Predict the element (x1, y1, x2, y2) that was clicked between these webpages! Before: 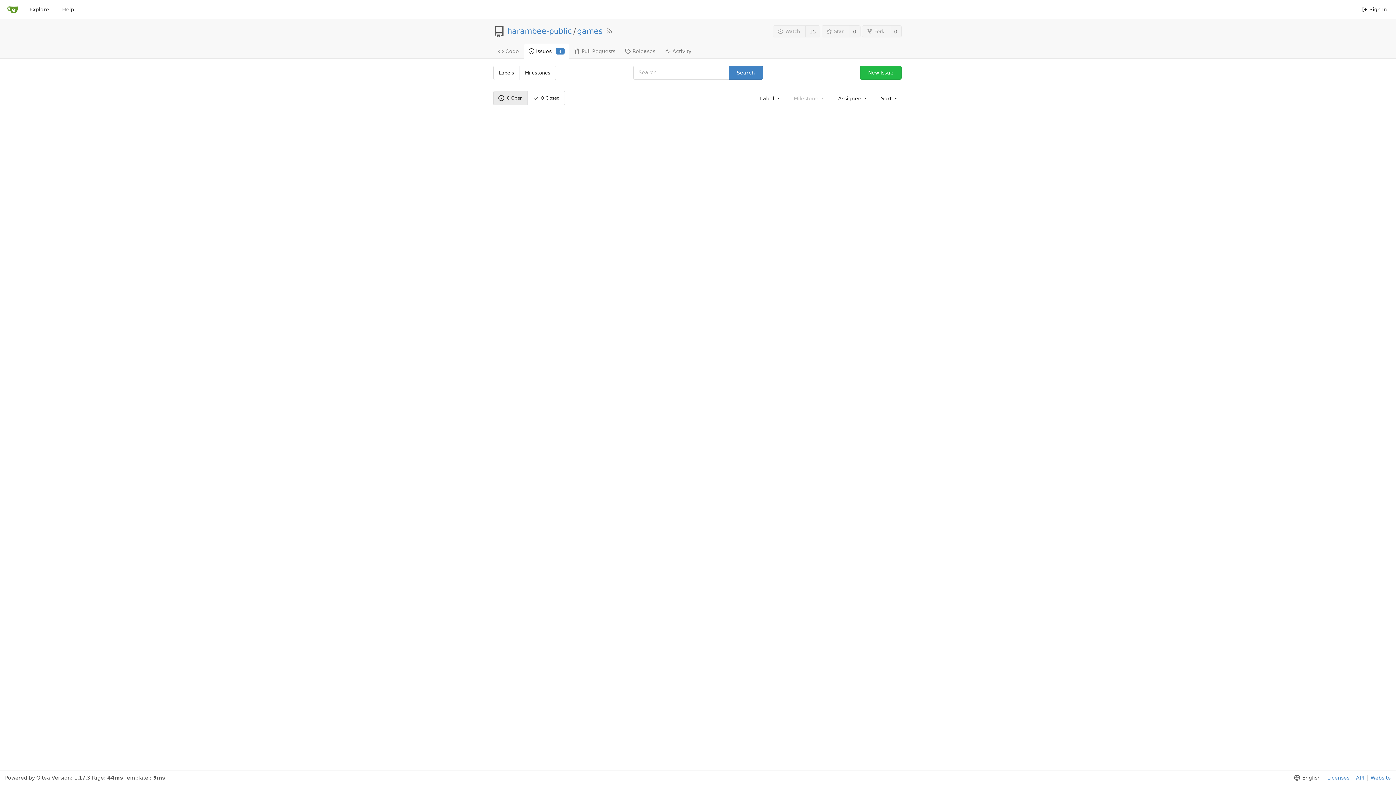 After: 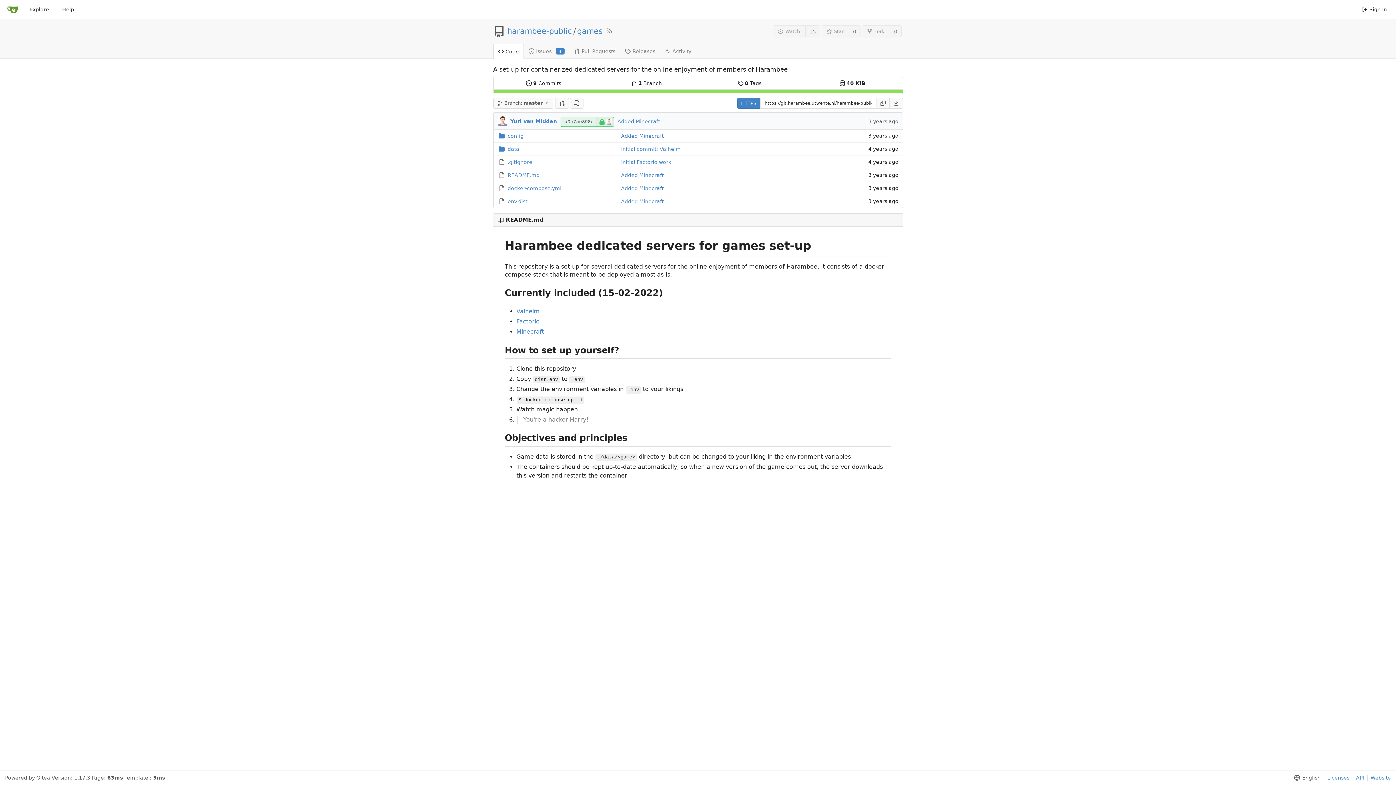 Action: label: games bbox: (577, 28, 602, 34)